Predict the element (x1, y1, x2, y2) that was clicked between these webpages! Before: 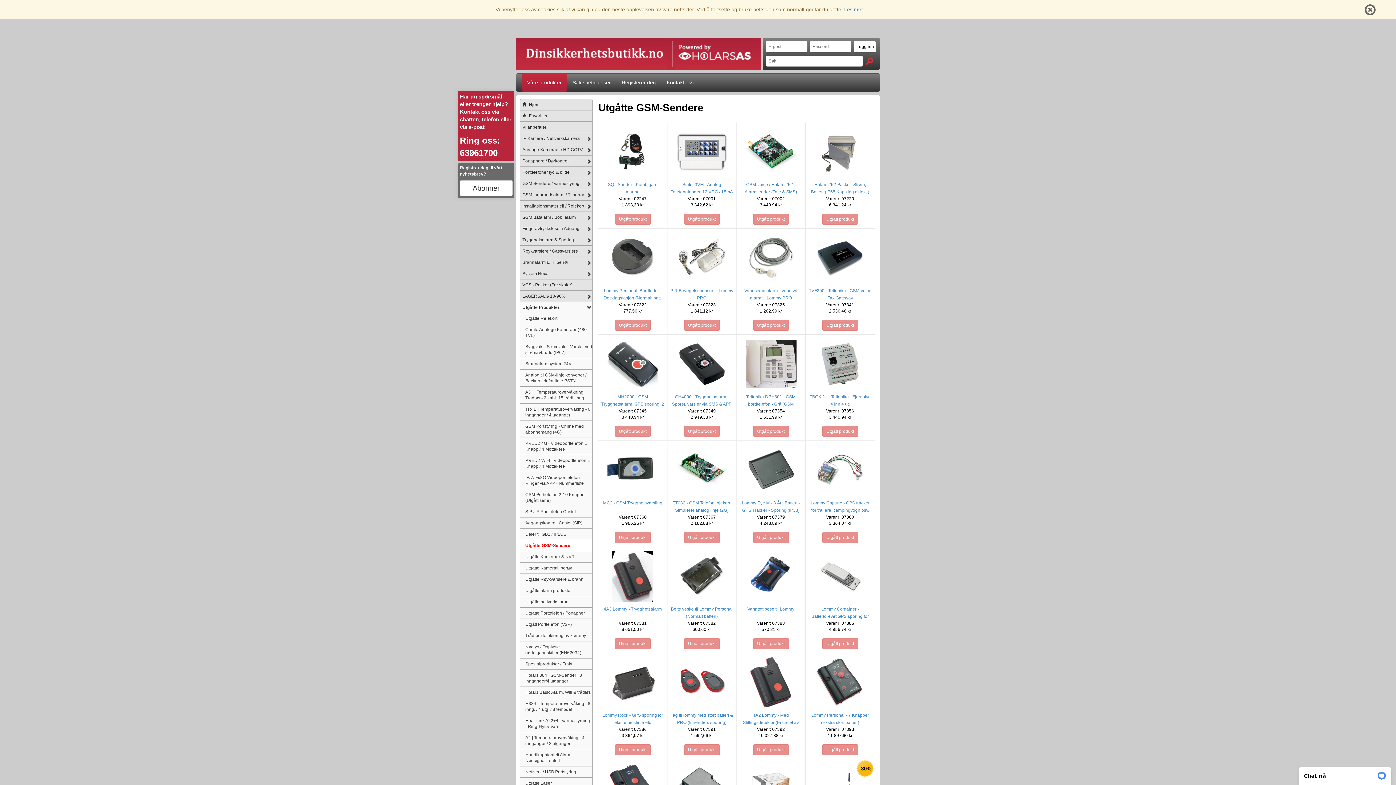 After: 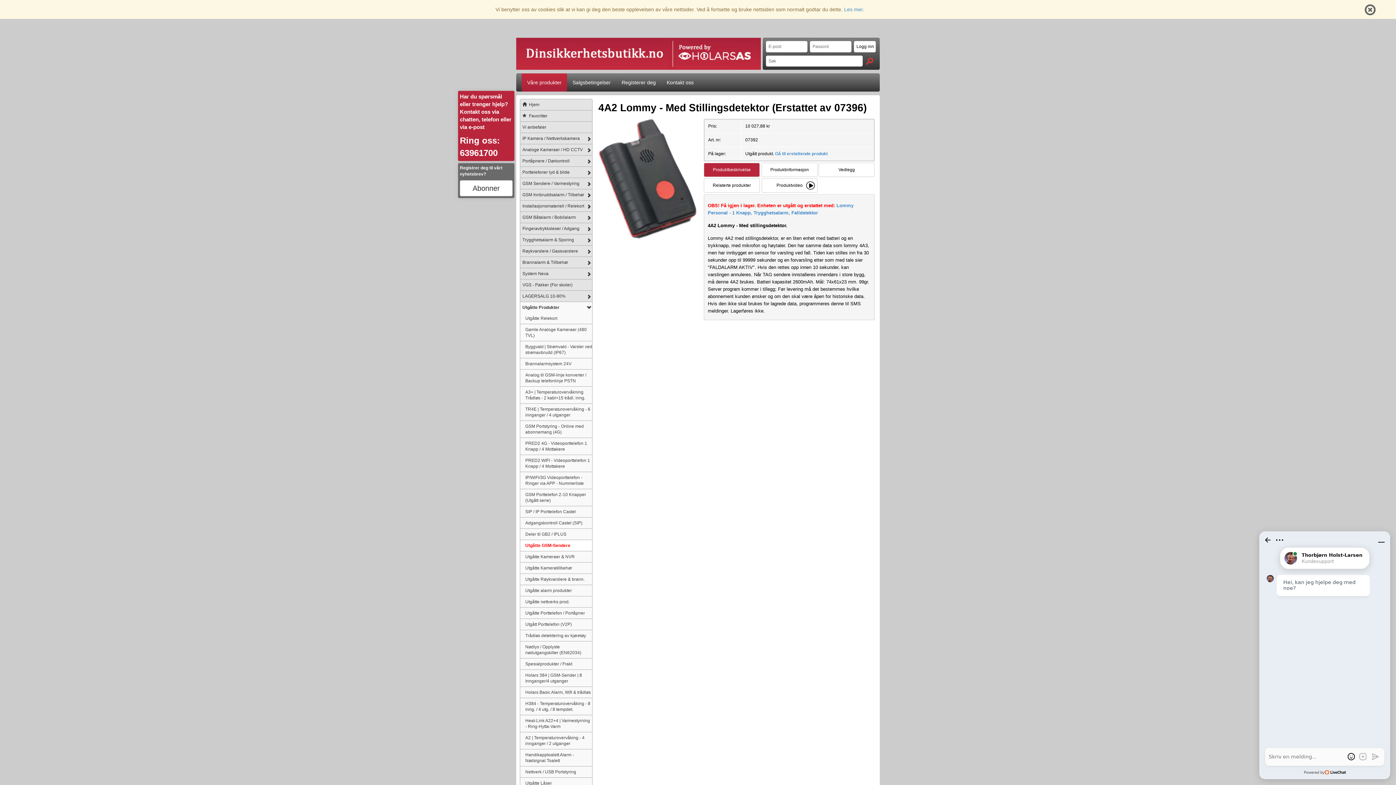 Action: bbox: (750, 680, 792, 685)